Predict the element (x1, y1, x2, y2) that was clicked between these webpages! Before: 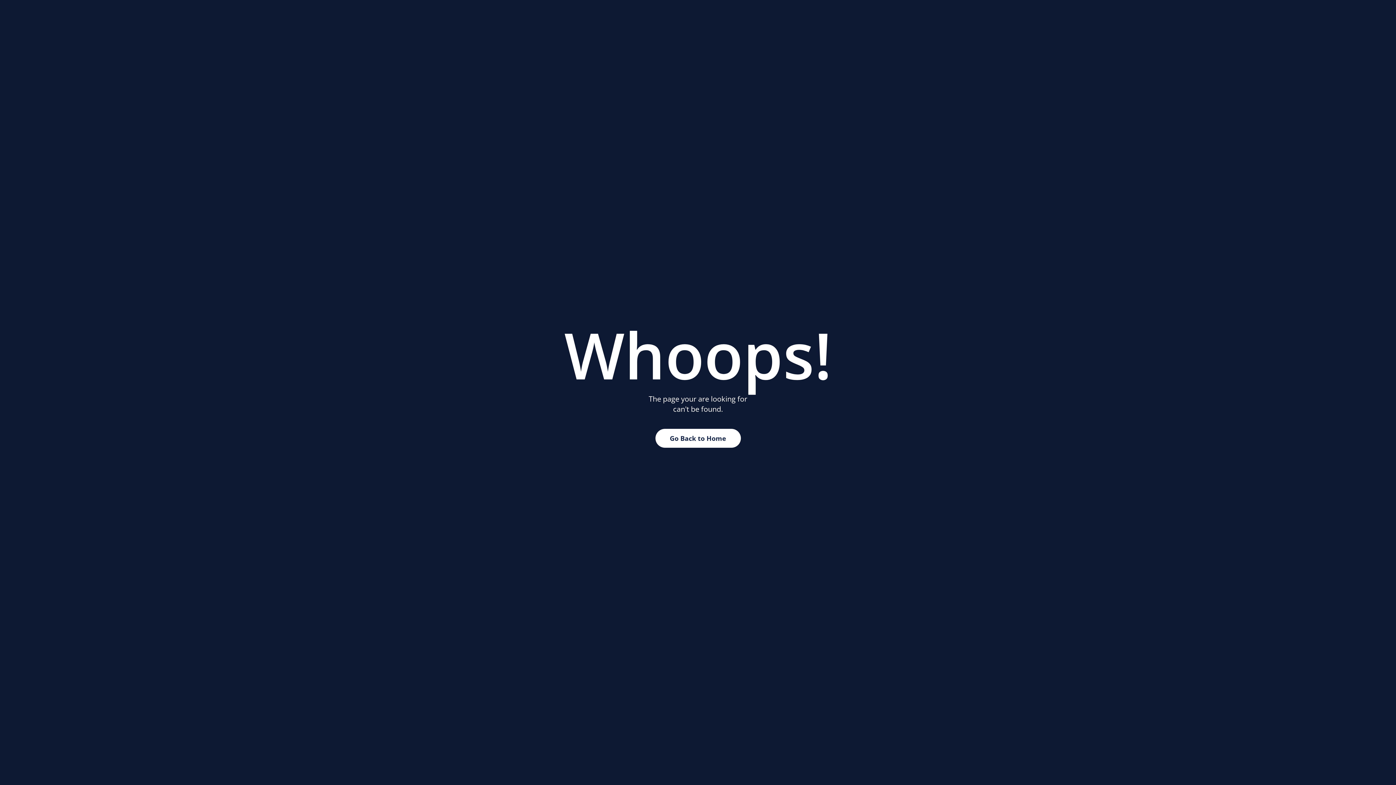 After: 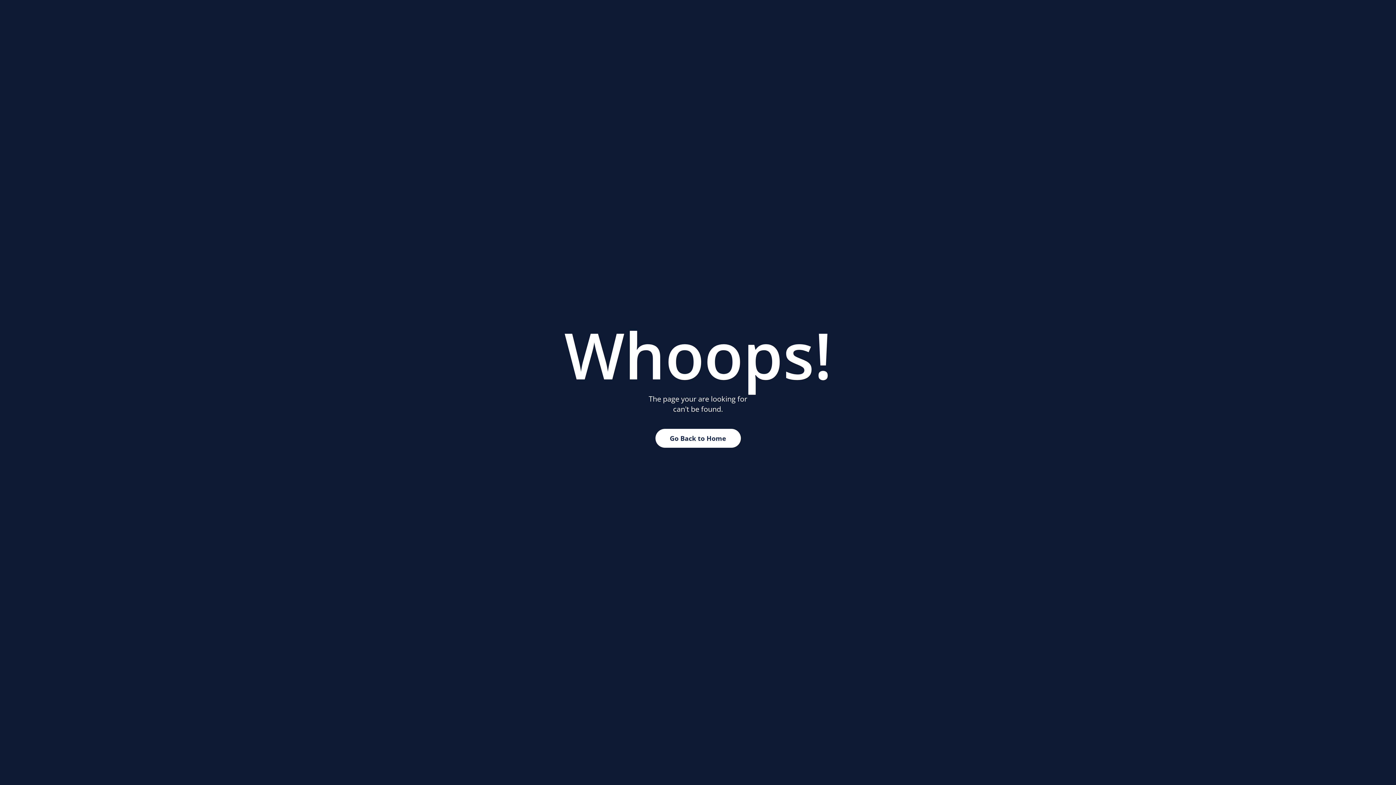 Action: label: Go Back to Home bbox: (655, 429, 740, 448)